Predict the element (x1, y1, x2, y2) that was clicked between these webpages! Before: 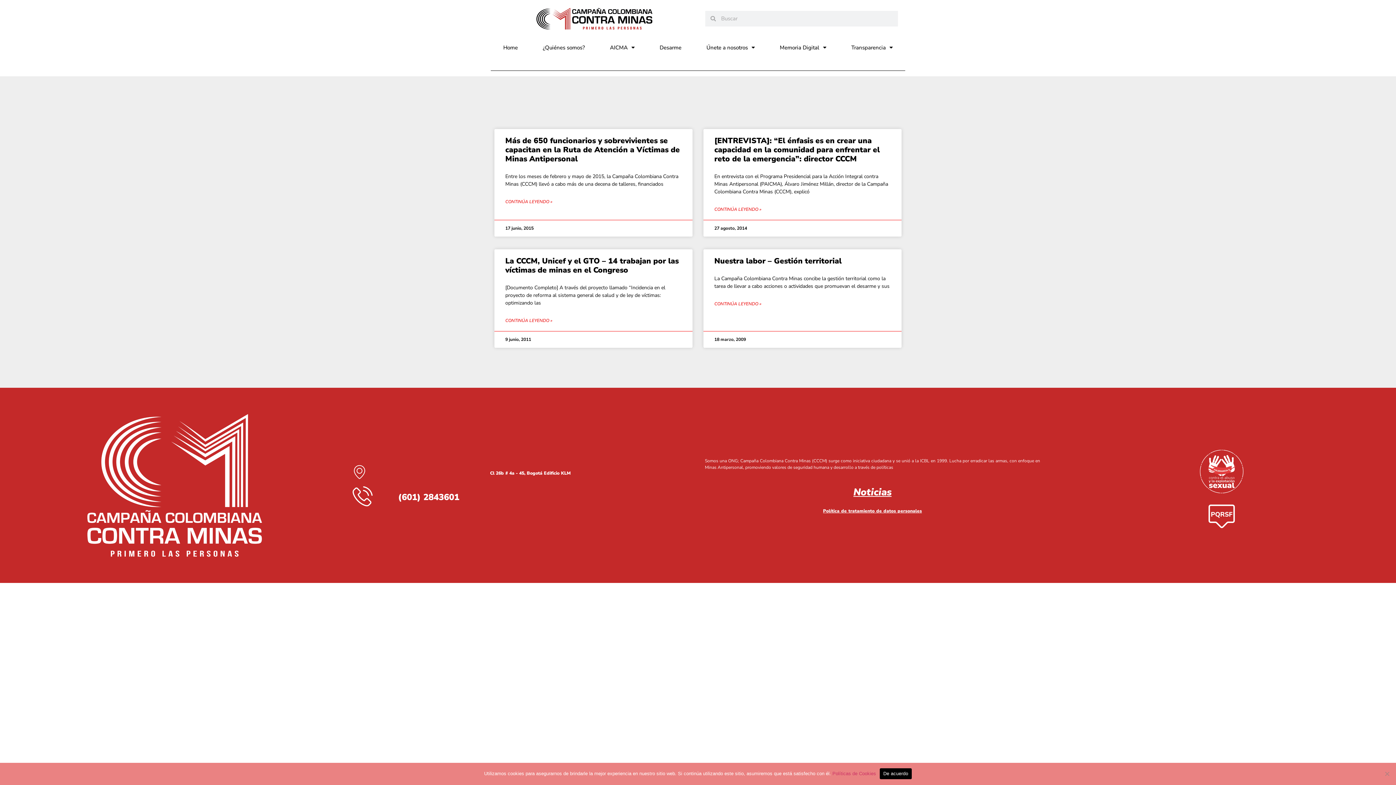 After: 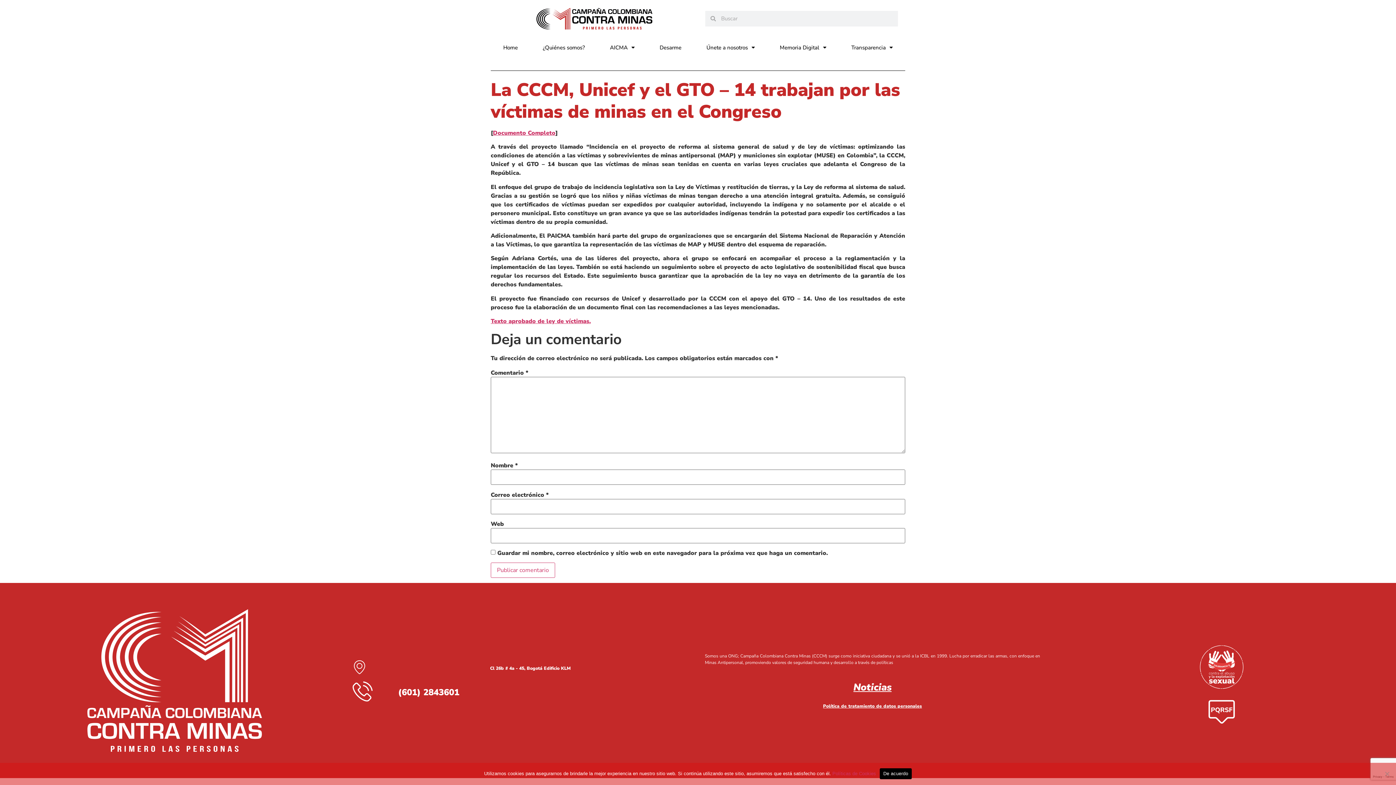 Action: label: Read more about La CCCM, Unicef y el GTO – 14 trabajan por las víctimas de minas en el Congreso bbox: (505, 317, 552, 323)